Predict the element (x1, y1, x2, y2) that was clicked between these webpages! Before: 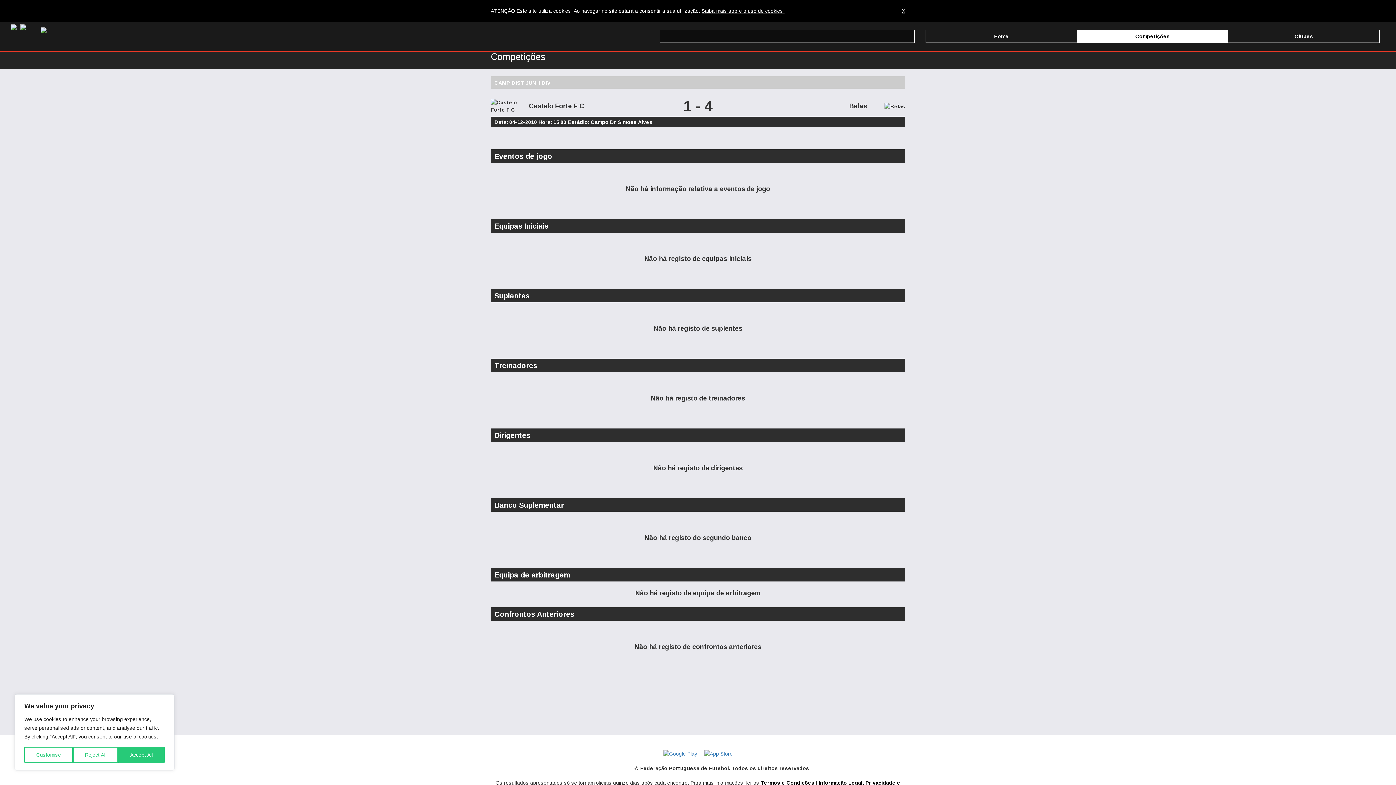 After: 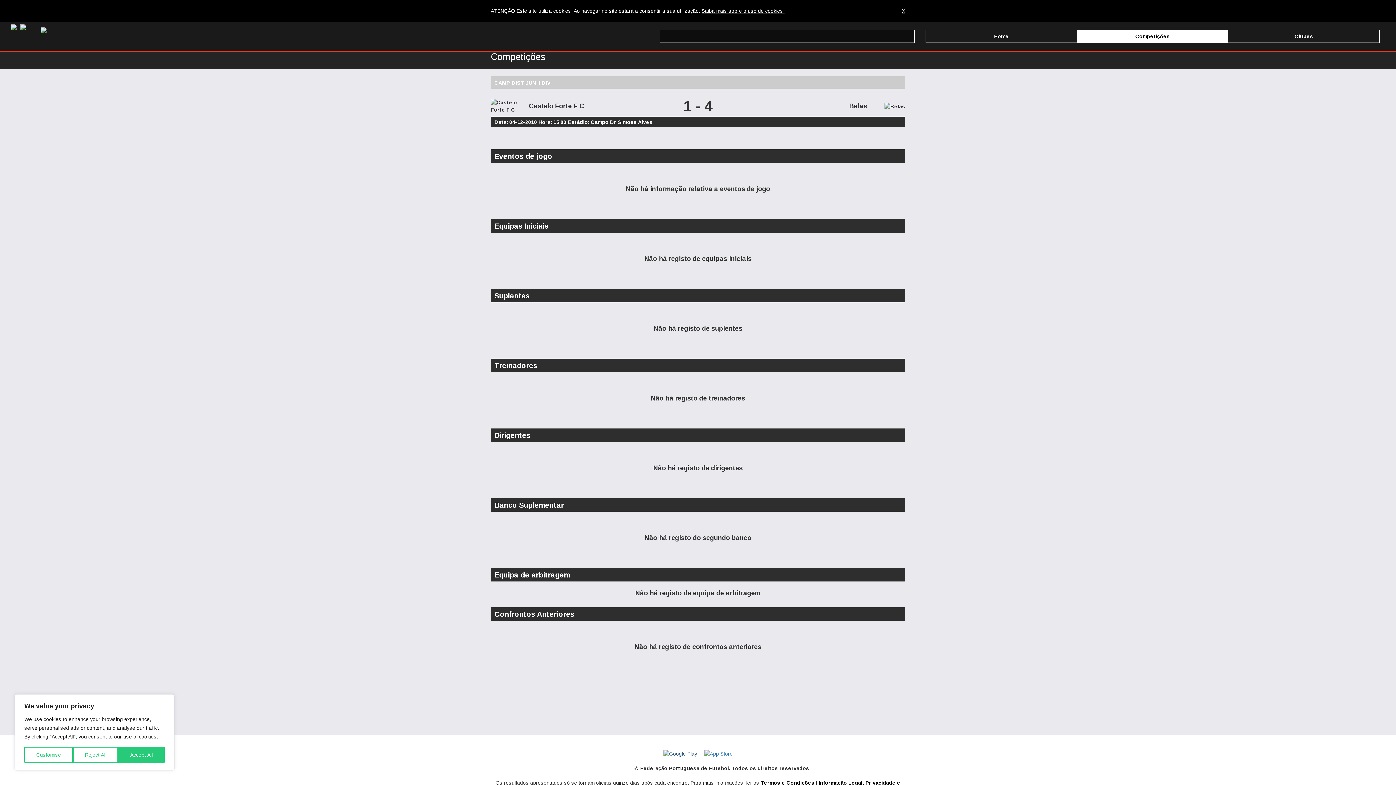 Action: bbox: (663, 750, 697, 756)